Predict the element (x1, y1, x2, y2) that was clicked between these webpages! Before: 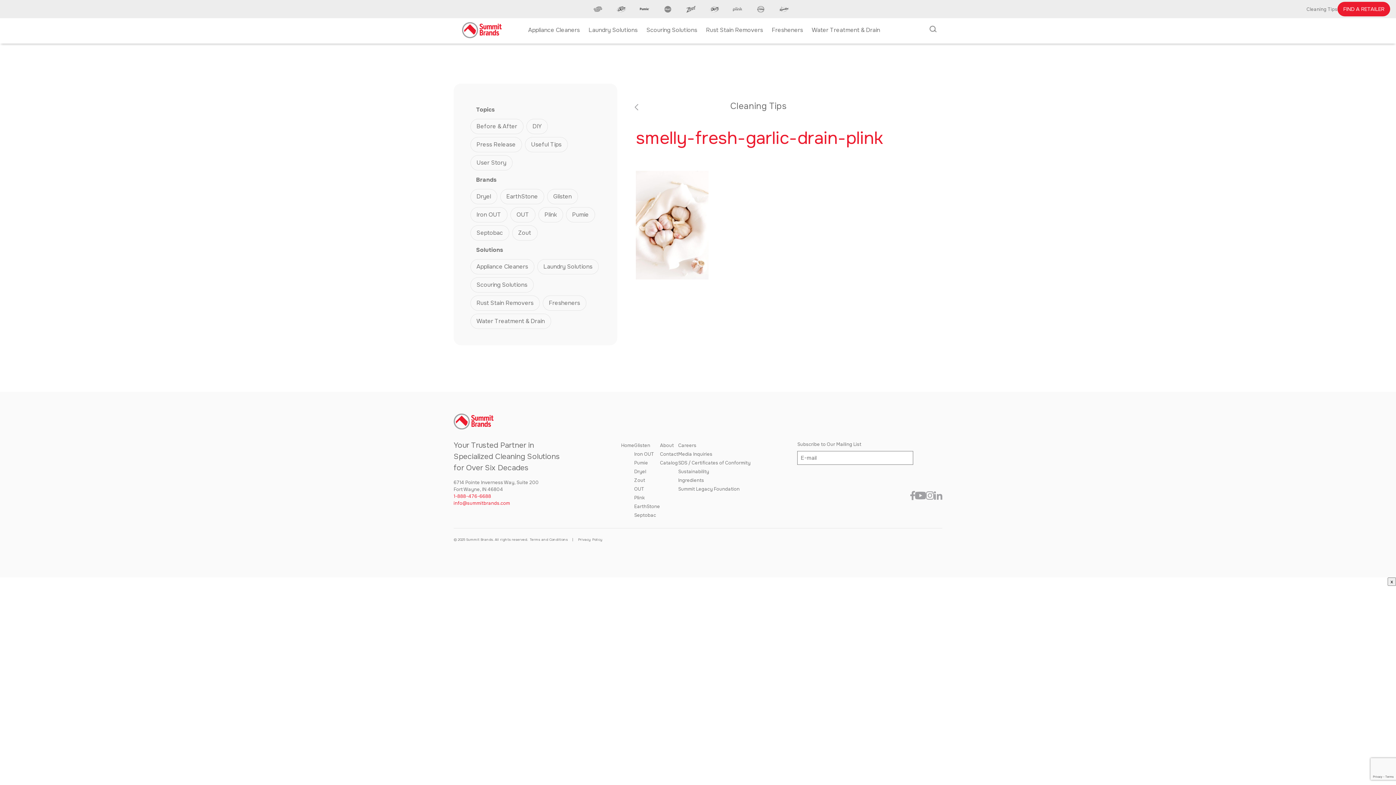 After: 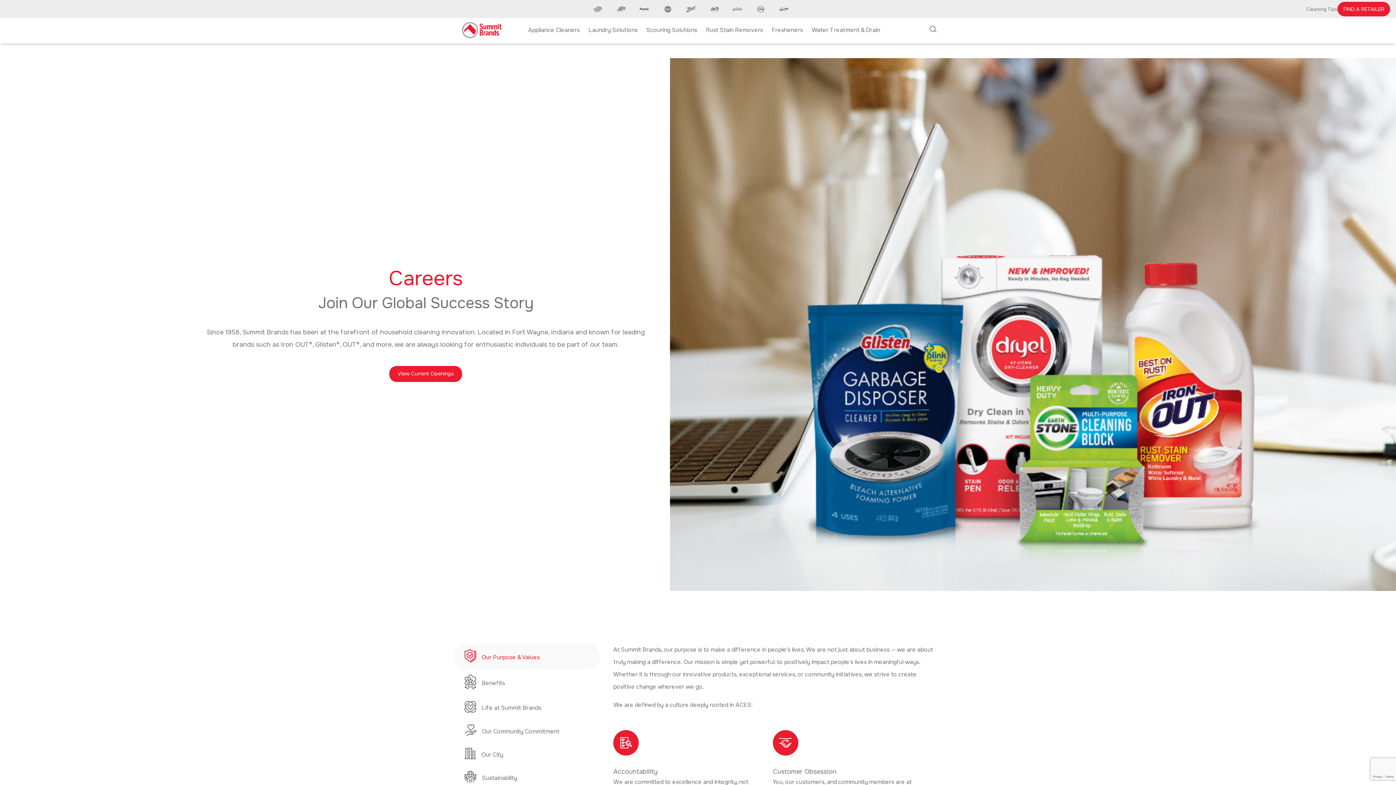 Action: label: Careers bbox: (678, 443, 696, 452)